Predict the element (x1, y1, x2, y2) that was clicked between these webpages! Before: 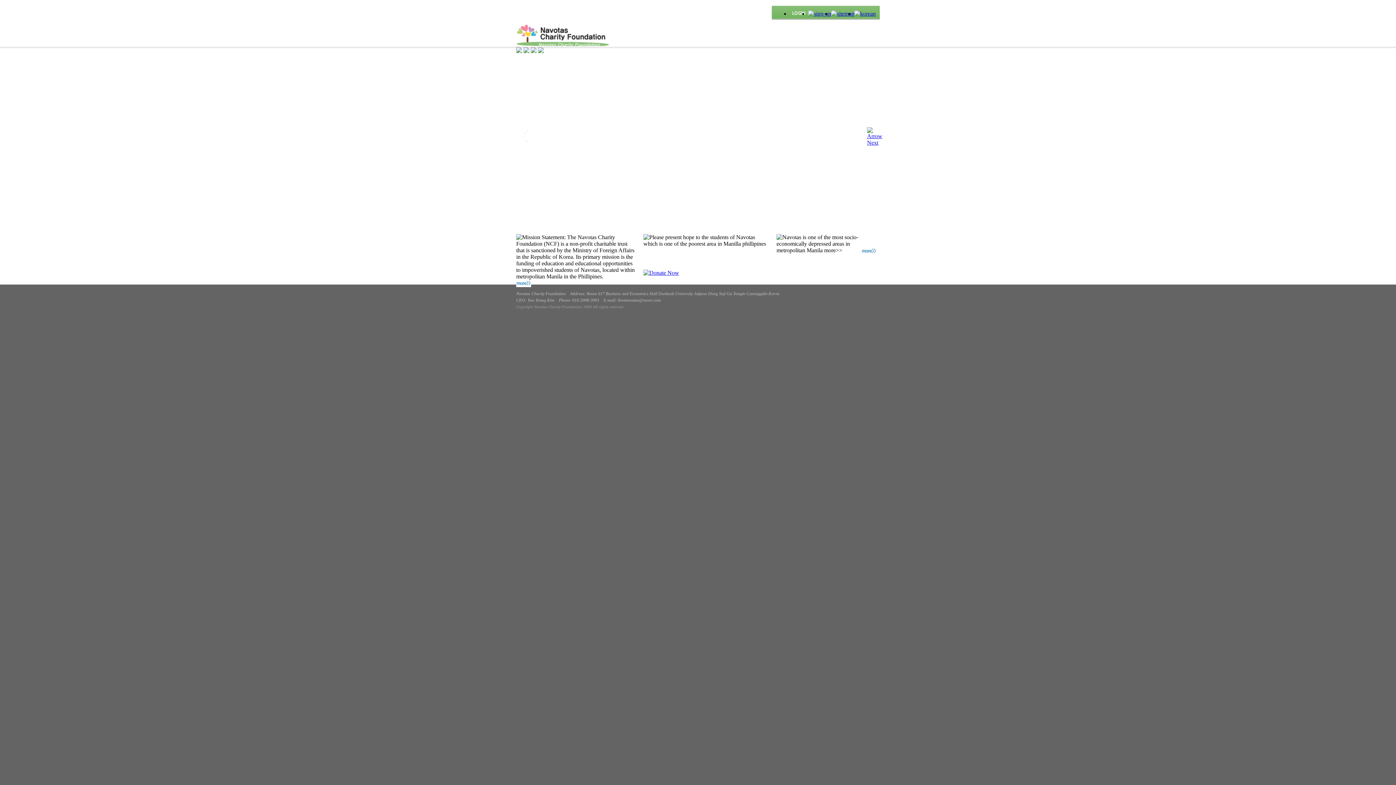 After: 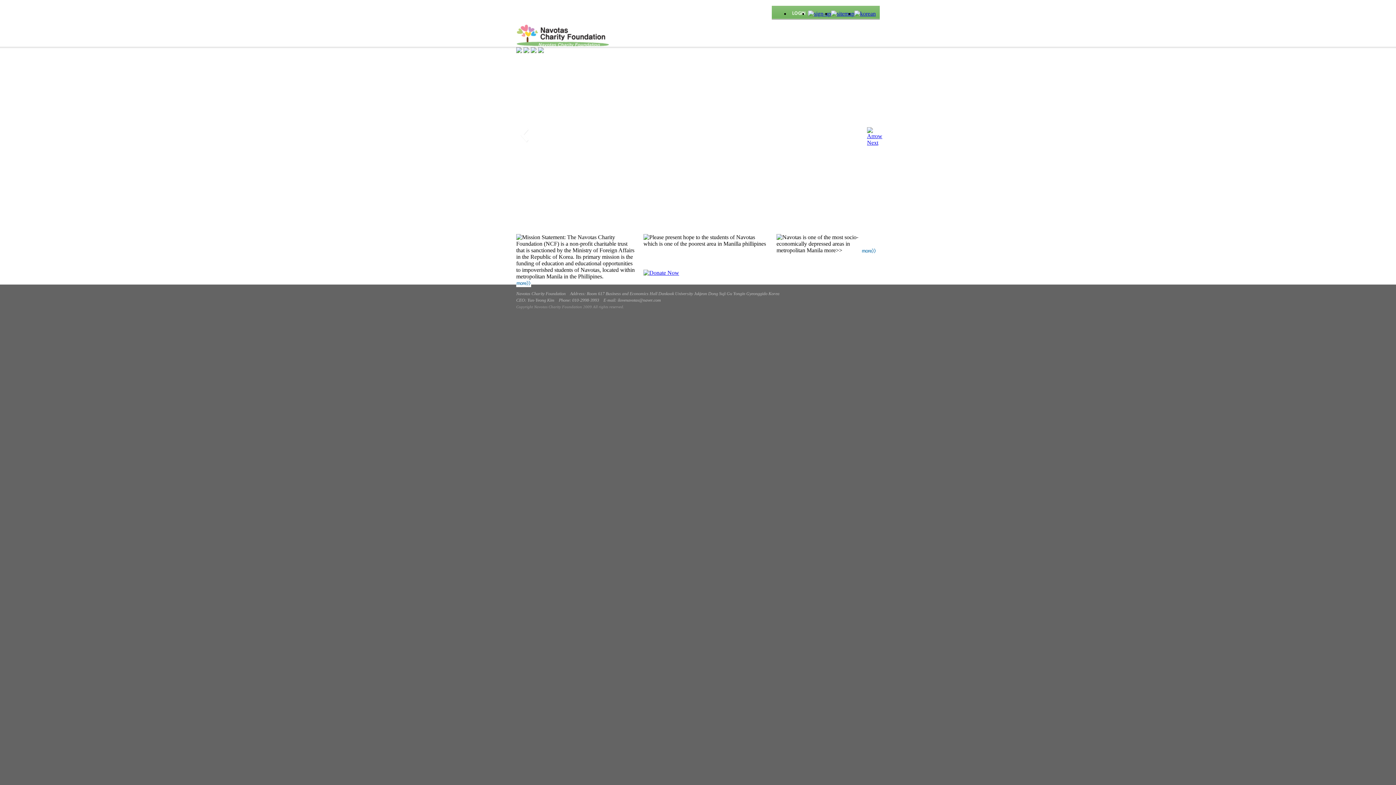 Action: bbox: (867, 127, 876, 142)